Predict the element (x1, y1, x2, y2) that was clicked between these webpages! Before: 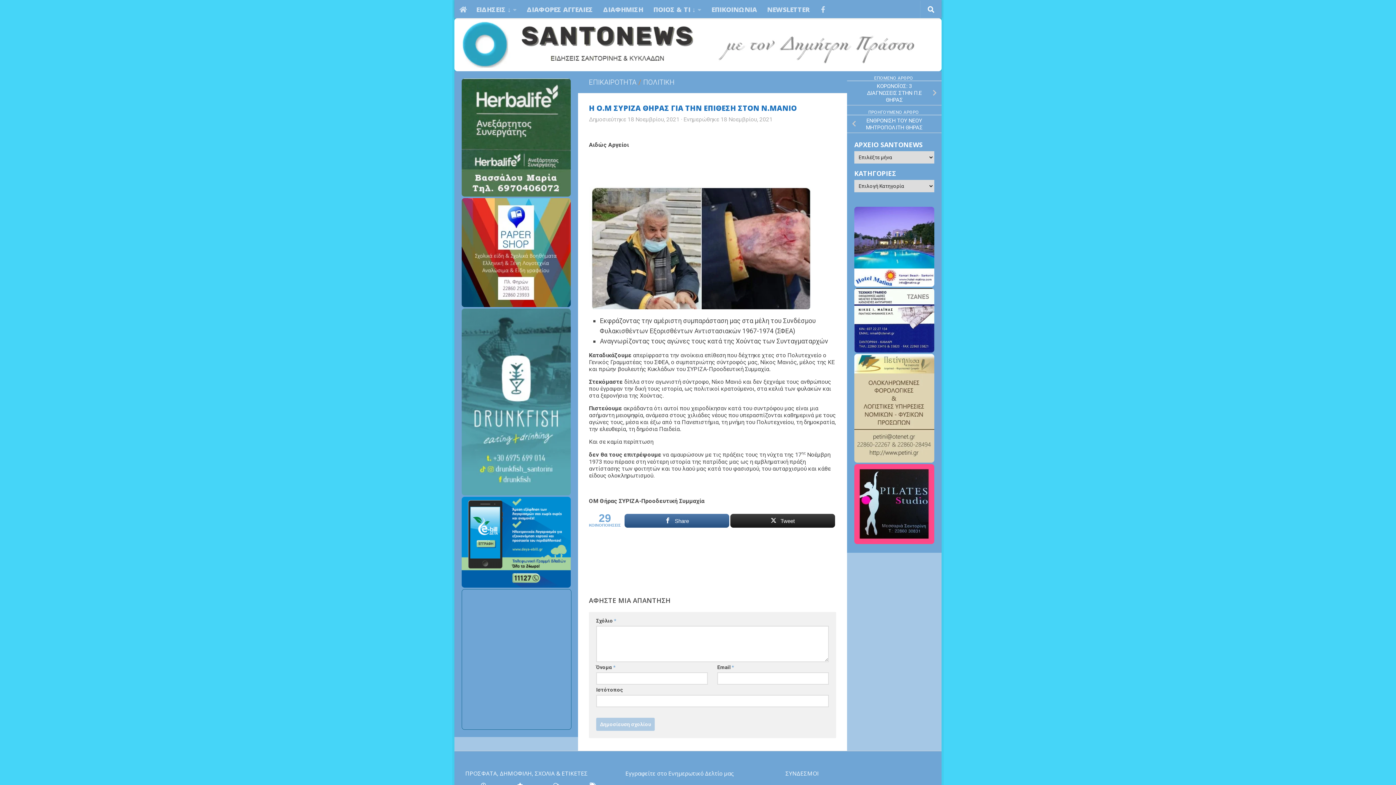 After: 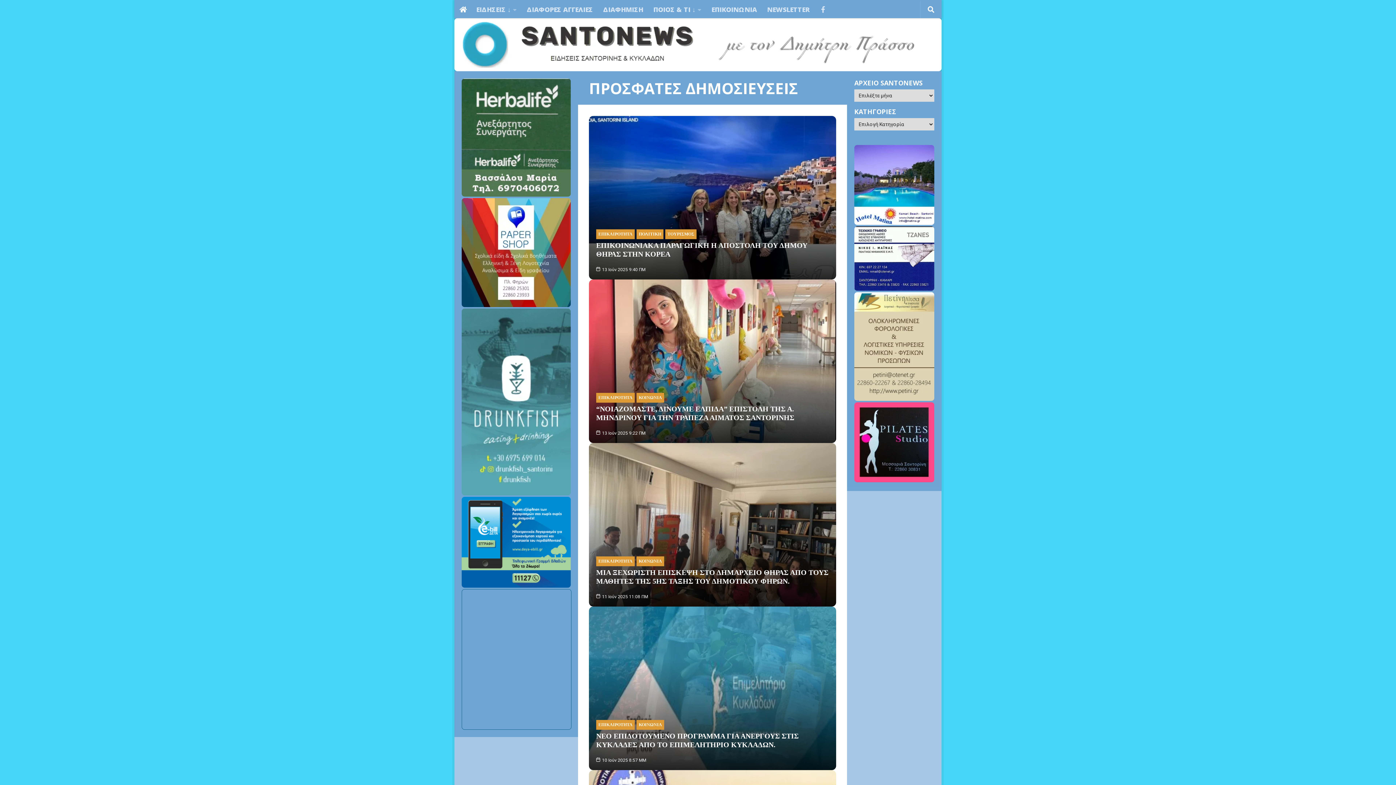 Action: bbox: (454, 18, 941, 71)